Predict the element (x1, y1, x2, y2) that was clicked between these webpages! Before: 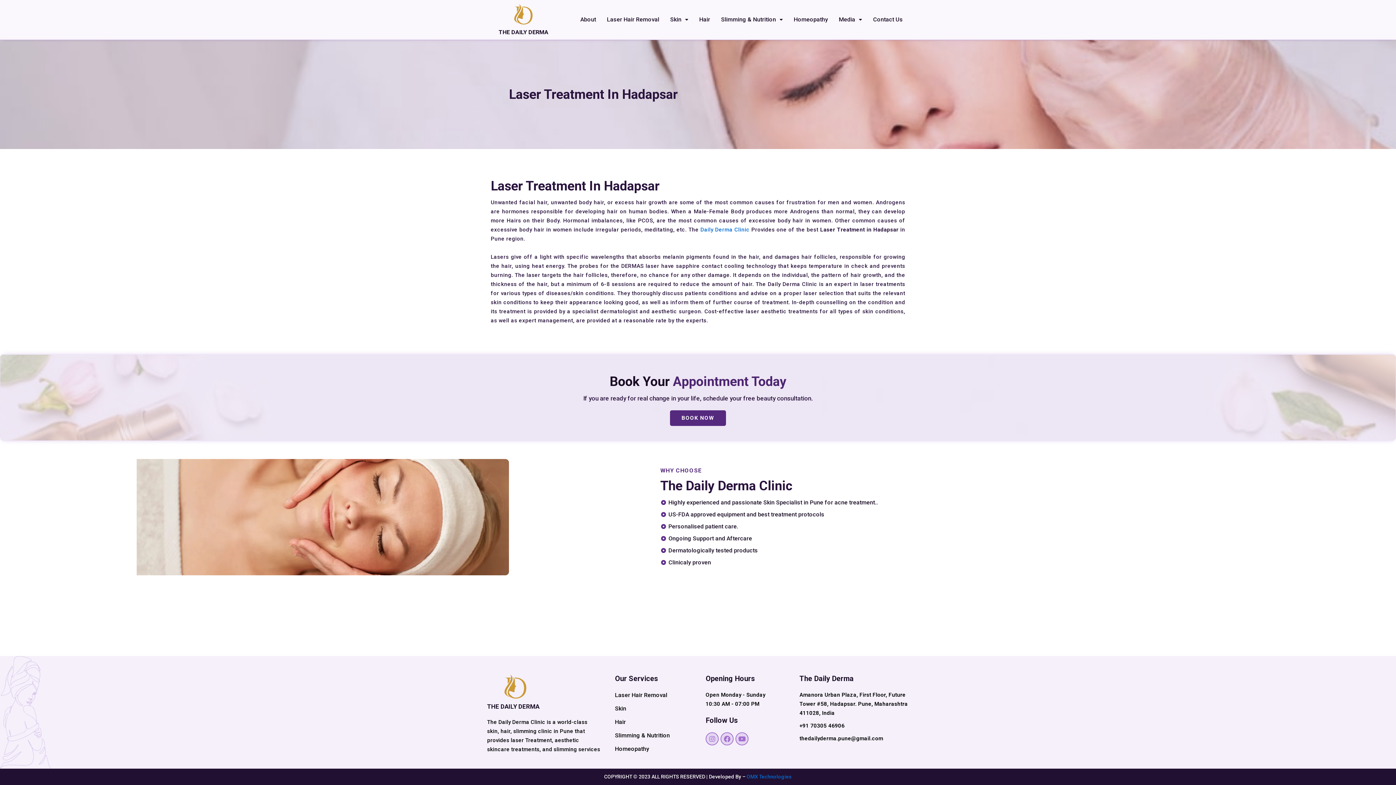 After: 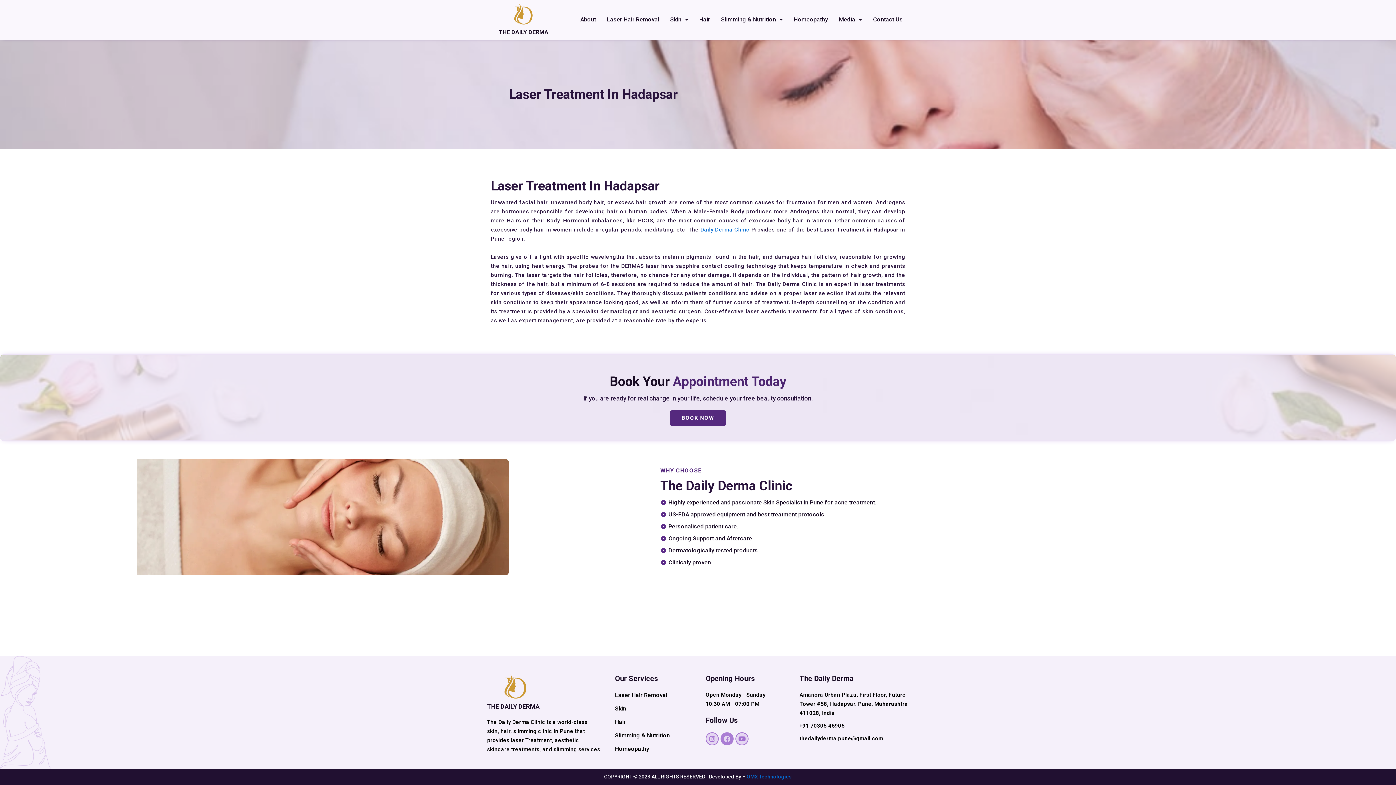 Action: label: Facebook bbox: (720, 732, 733, 745)